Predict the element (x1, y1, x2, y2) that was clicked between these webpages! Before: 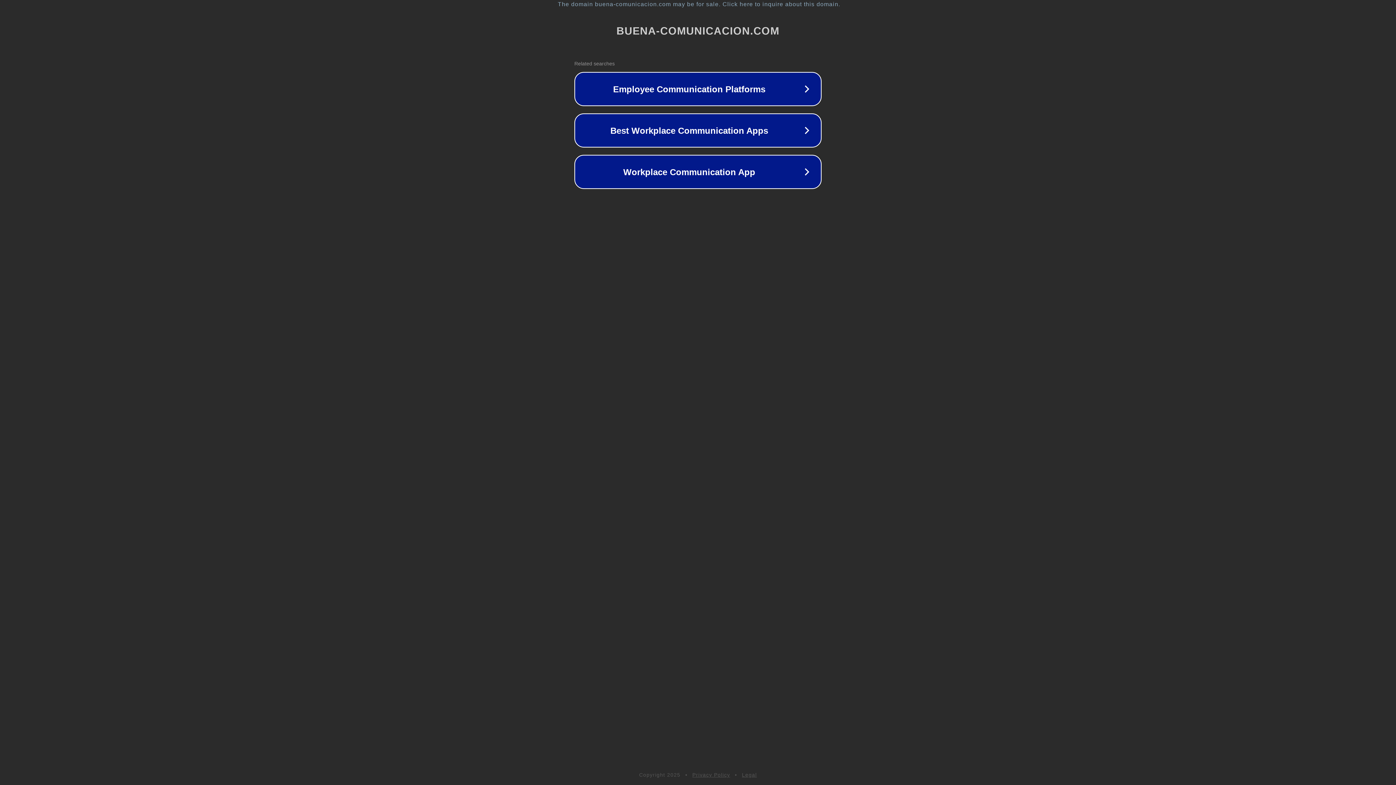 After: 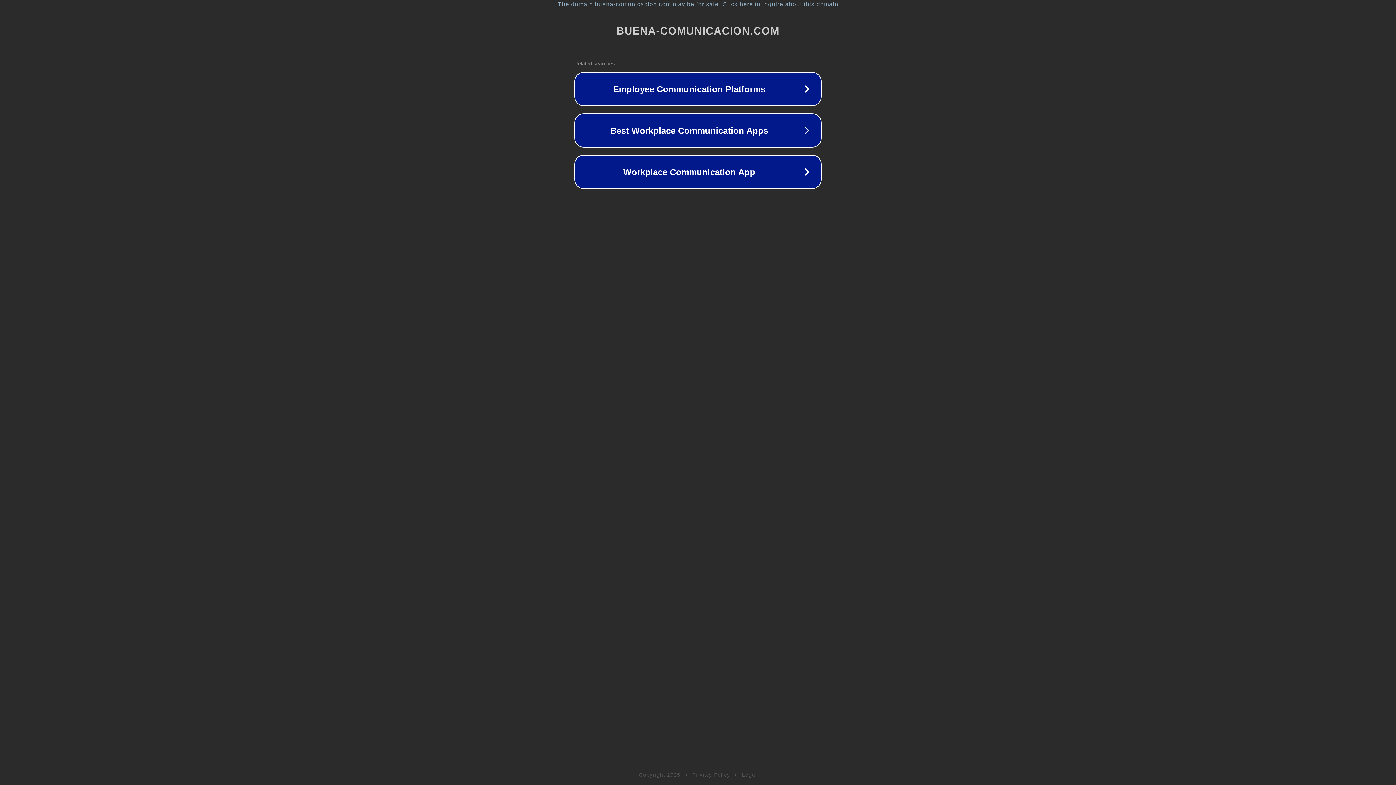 Action: label: Privacy Policy bbox: (692, 772, 730, 778)